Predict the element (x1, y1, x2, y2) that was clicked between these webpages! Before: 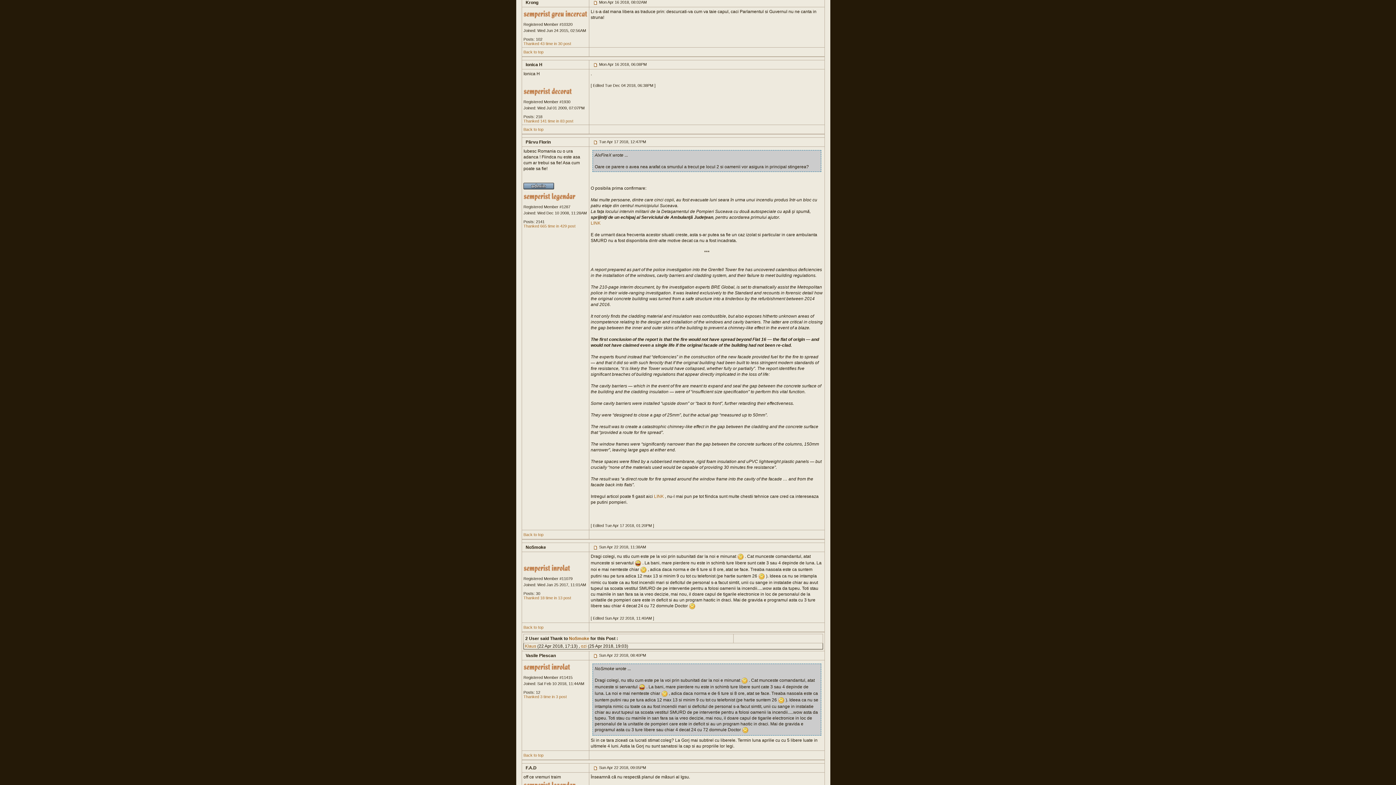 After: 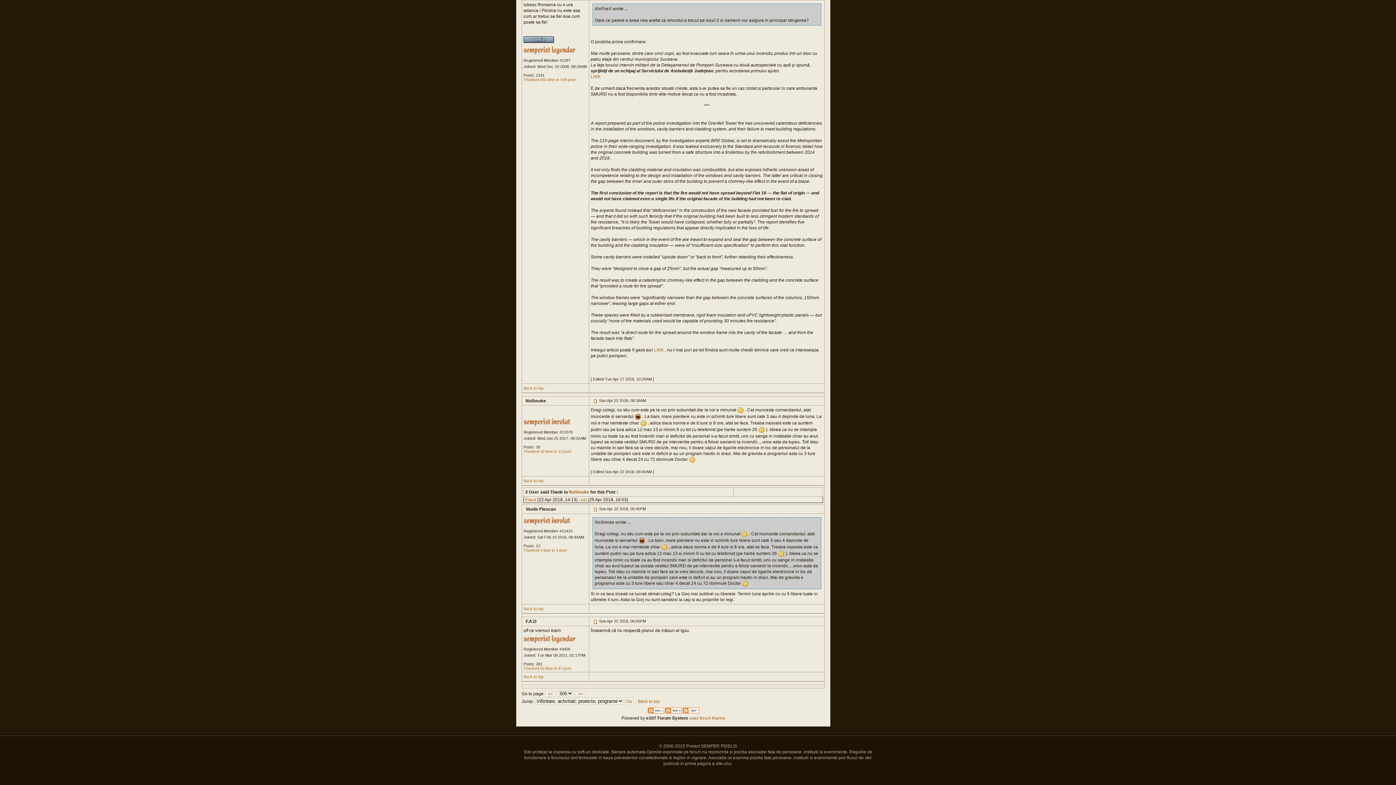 Action: bbox: (593, 653, 598, 657)